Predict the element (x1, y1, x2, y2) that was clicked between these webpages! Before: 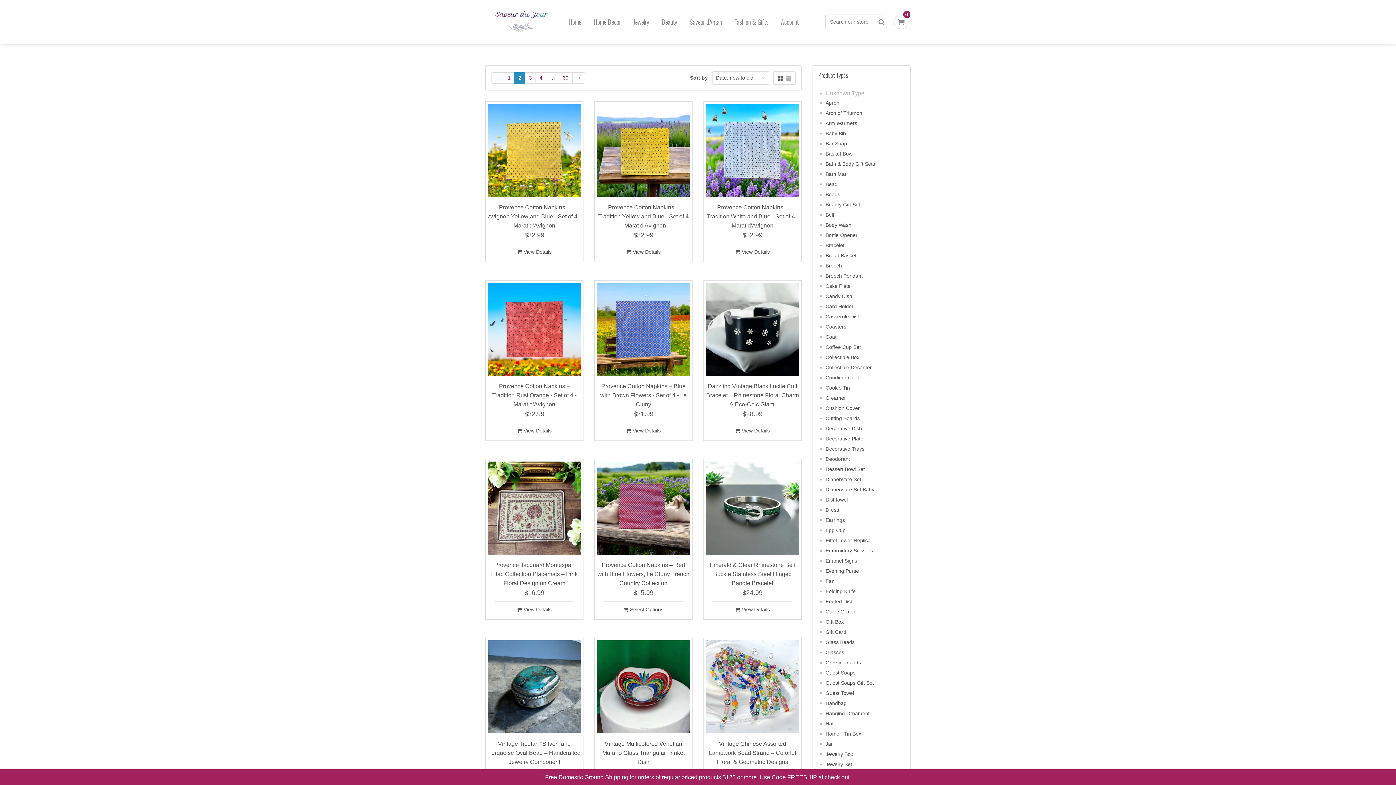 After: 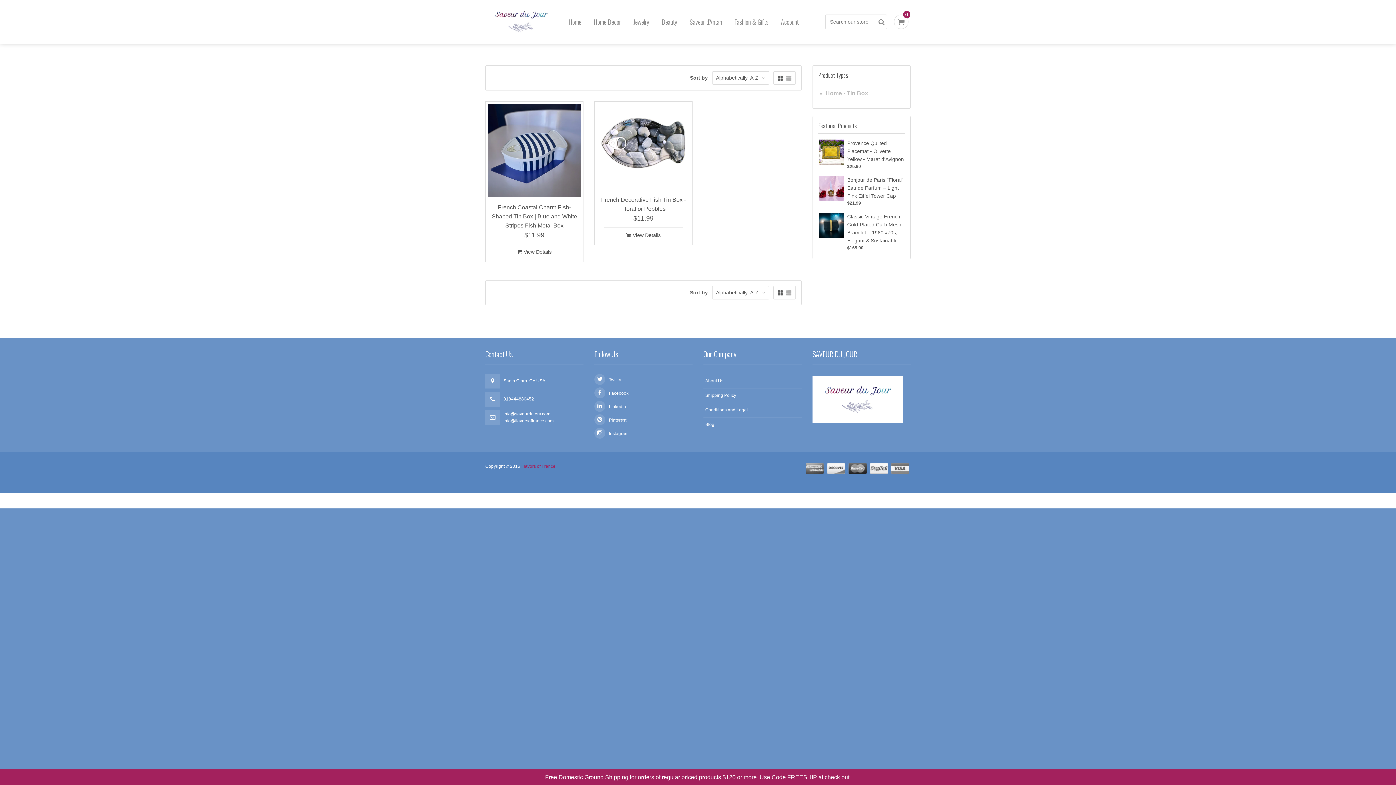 Action: label: Home - Tin Box bbox: (825, 729, 905, 739)